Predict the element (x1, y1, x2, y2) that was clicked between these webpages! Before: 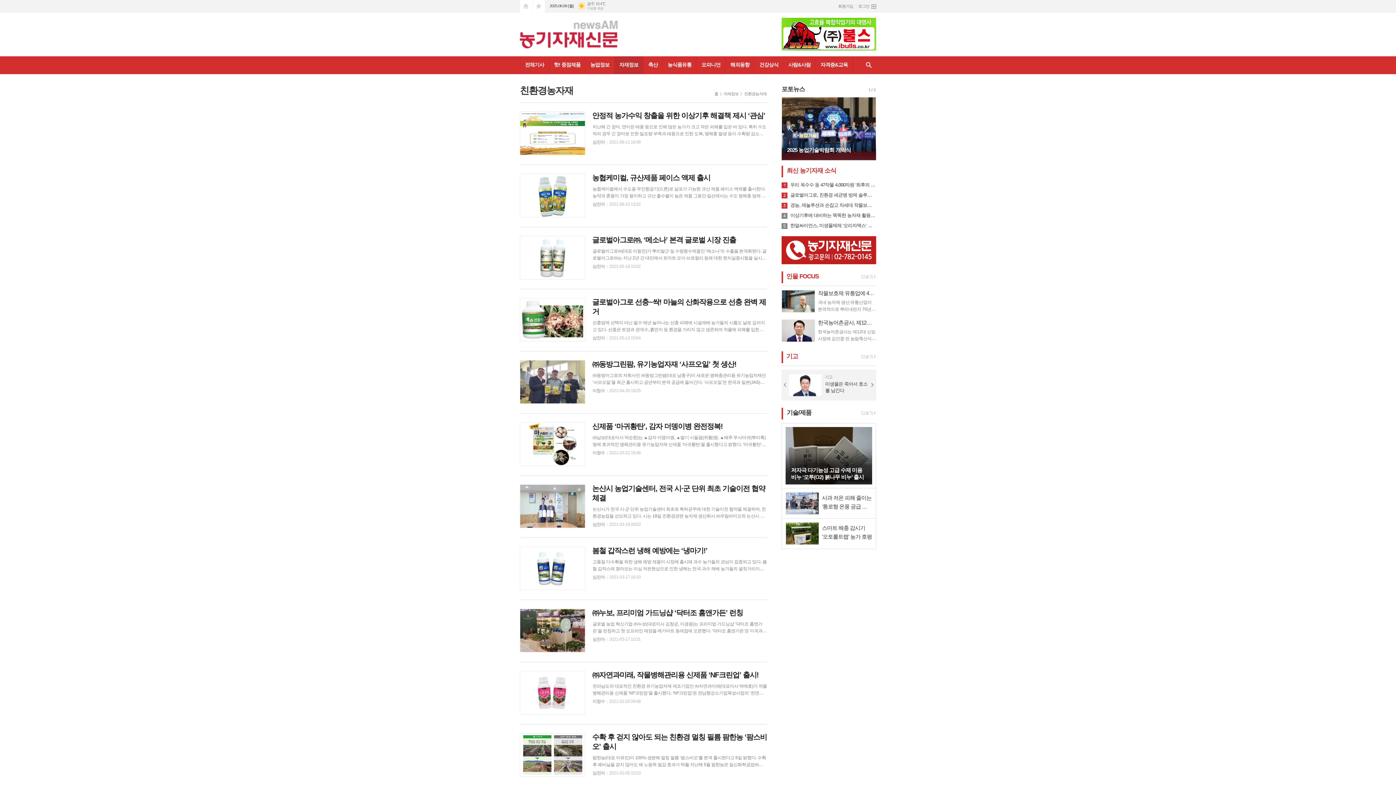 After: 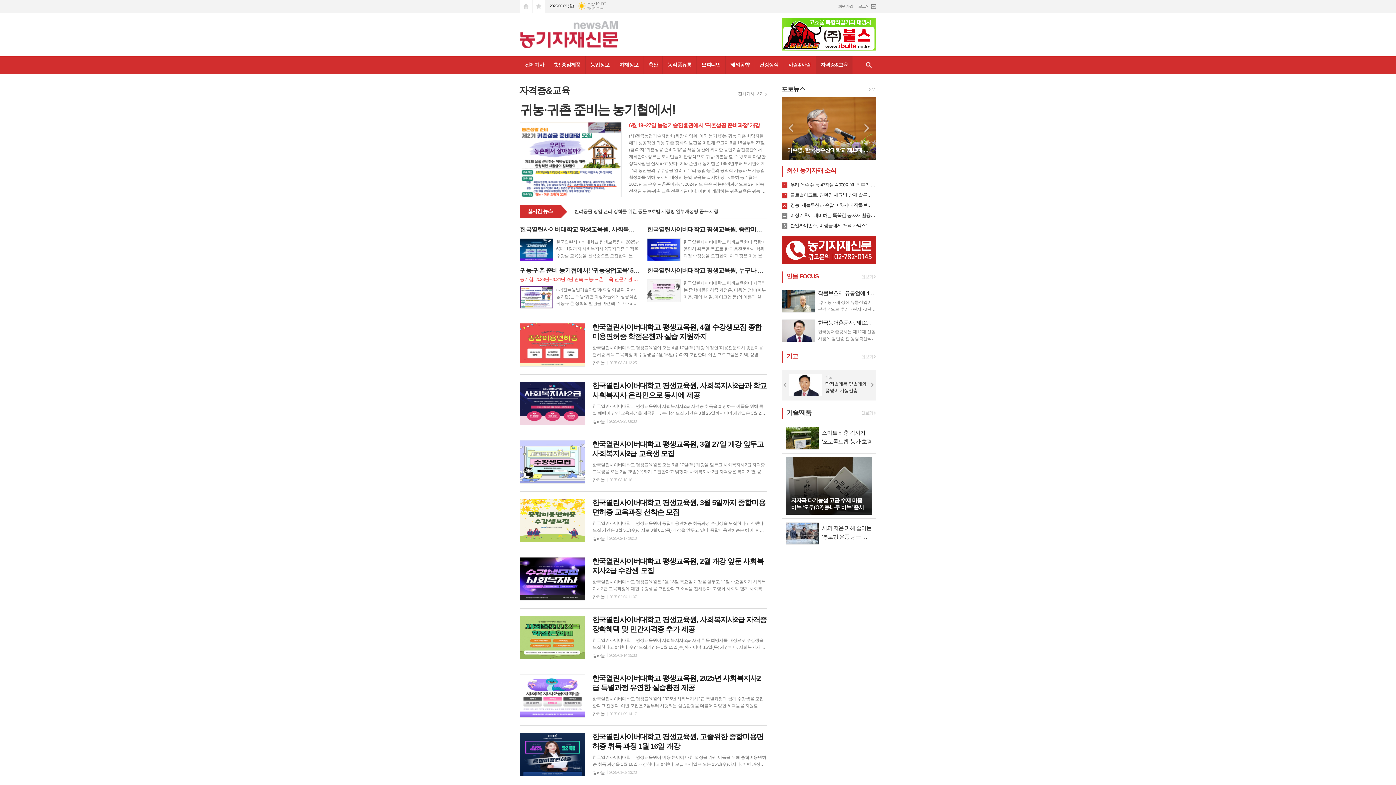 Action: bbox: (815, 56, 853, 74) label: 자격증&교육